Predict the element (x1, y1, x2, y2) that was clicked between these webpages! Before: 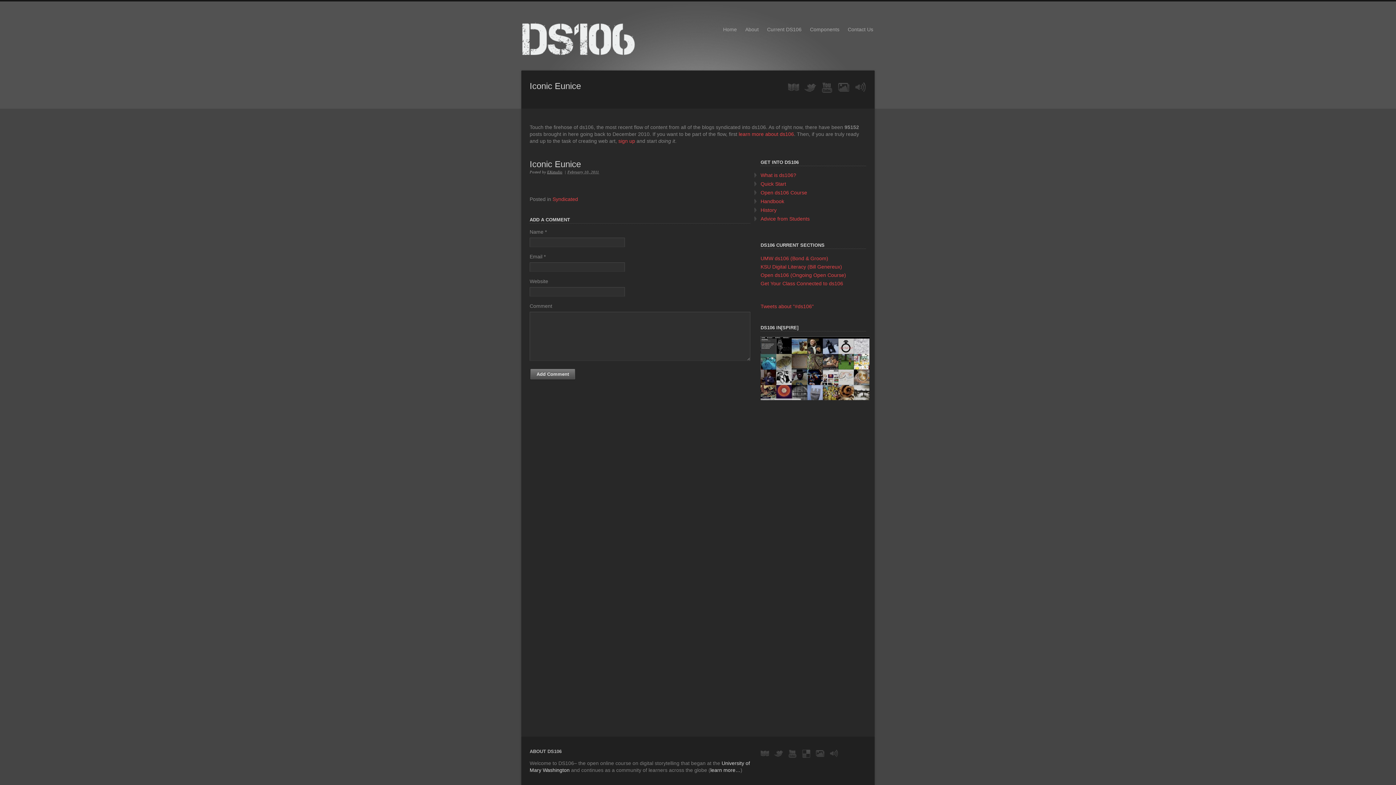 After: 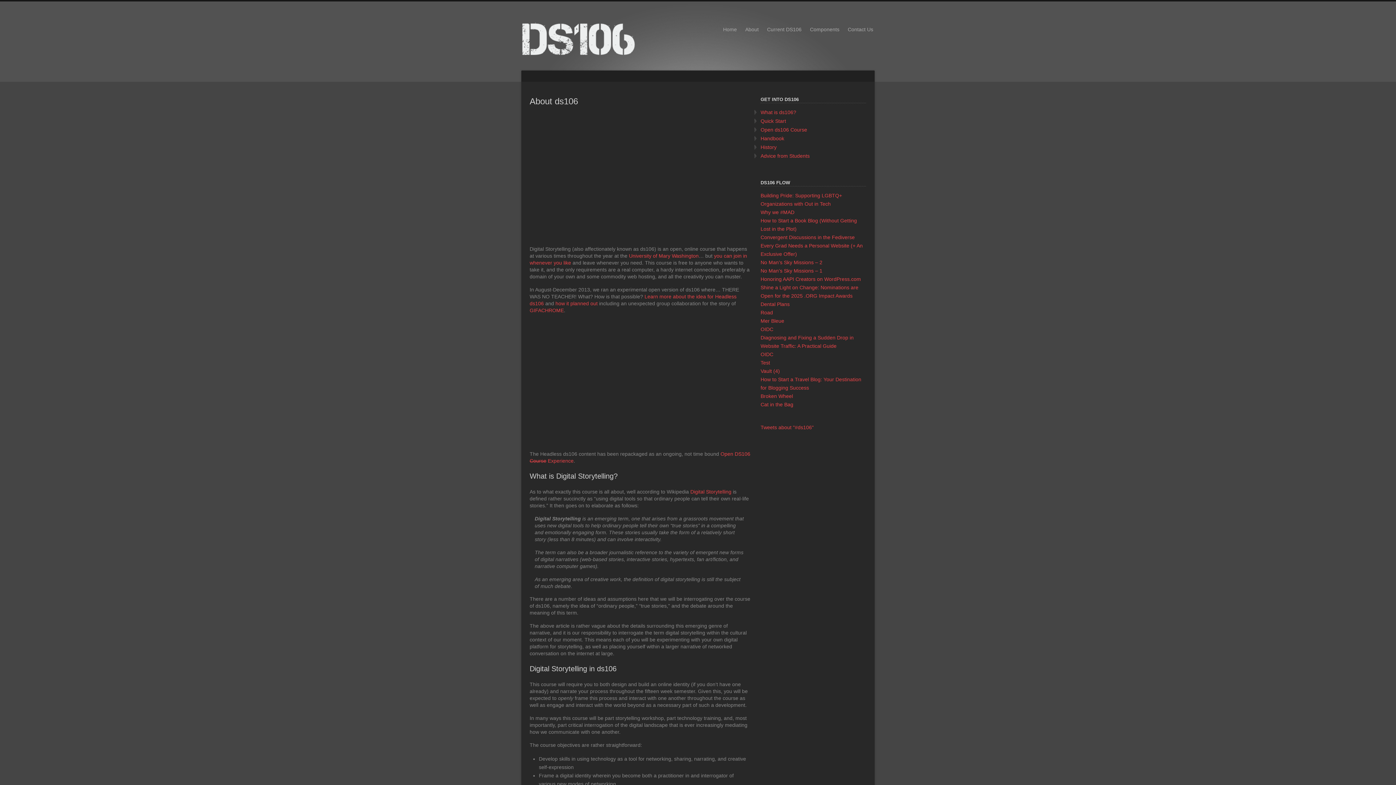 Action: bbox: (741, 24, 762, 35) label: About